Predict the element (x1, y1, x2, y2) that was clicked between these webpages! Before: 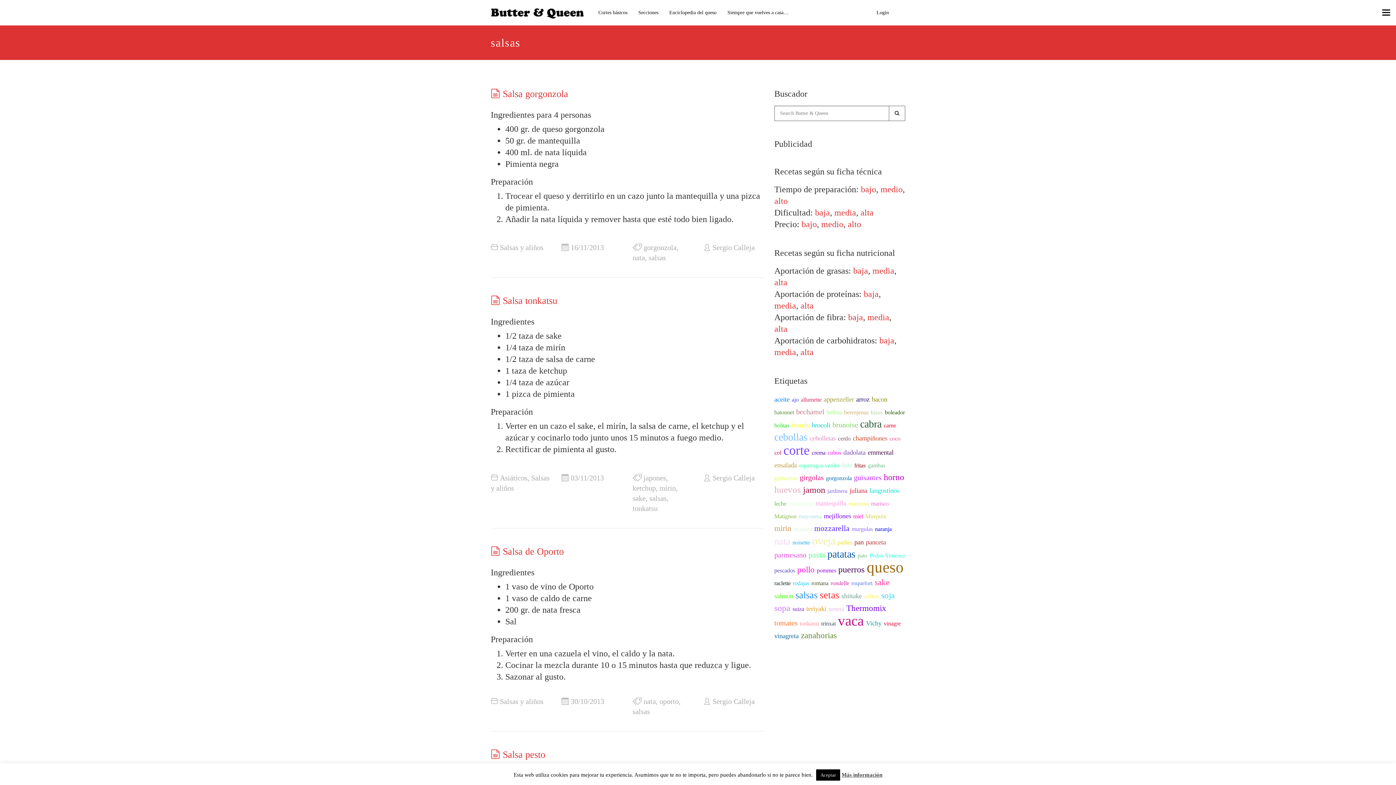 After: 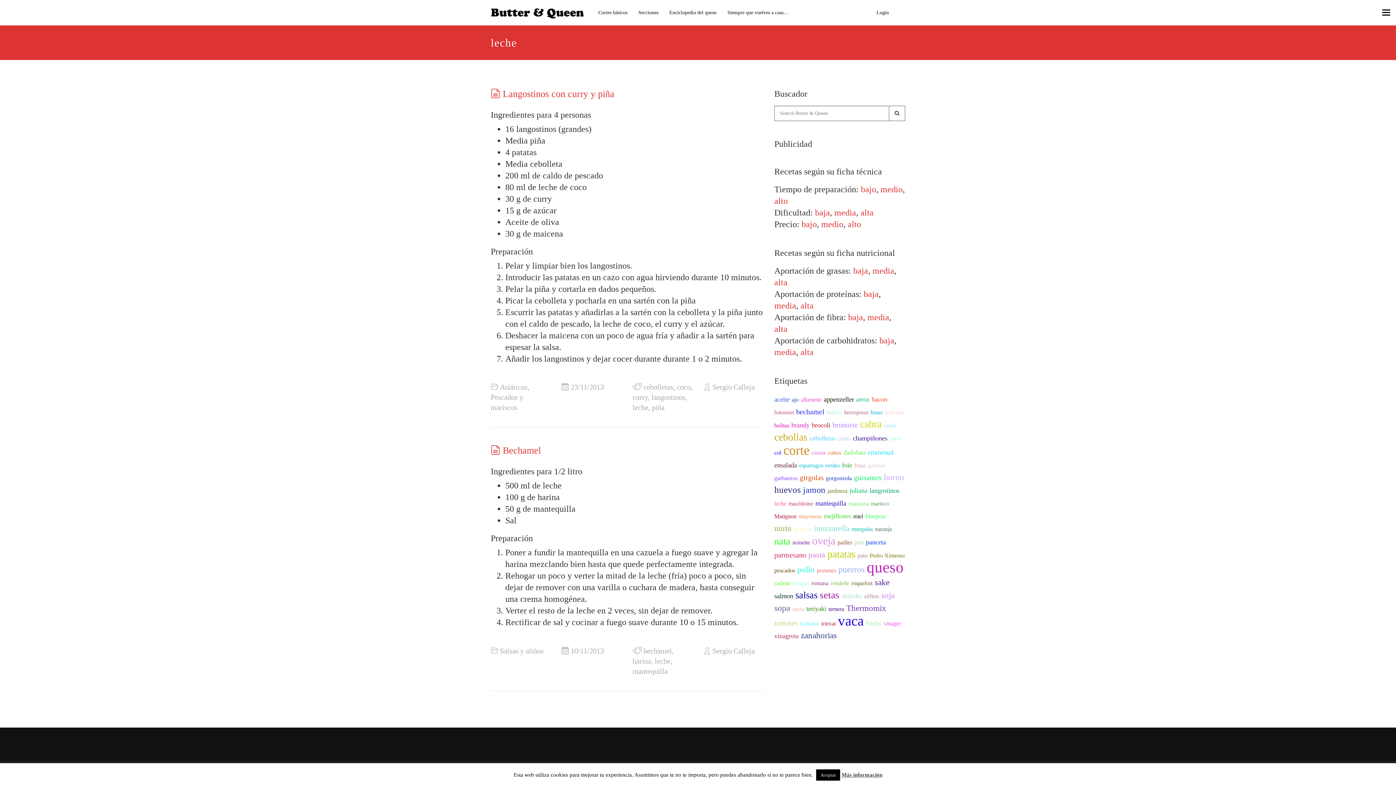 Action: bbox: (774, 500, 786, 506) label: leche (2 items)